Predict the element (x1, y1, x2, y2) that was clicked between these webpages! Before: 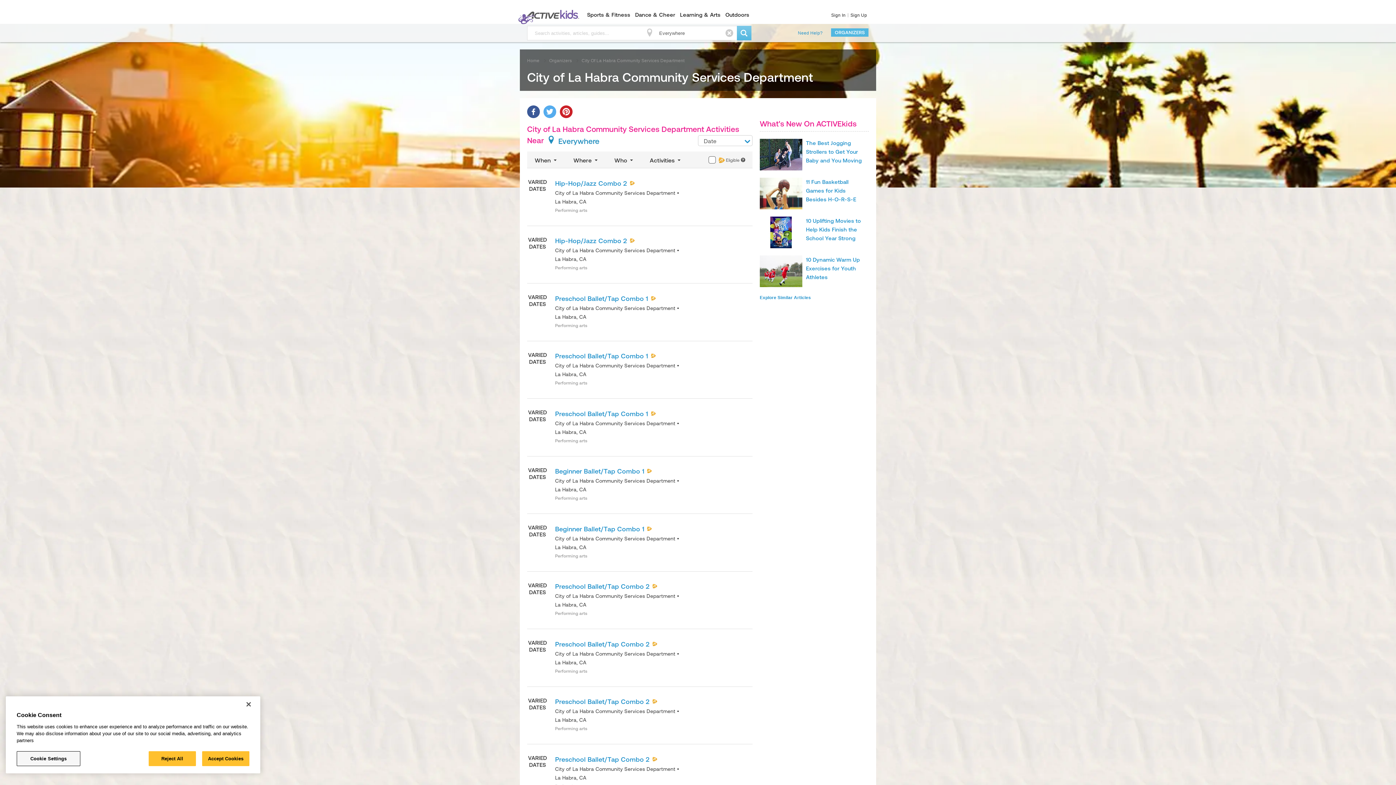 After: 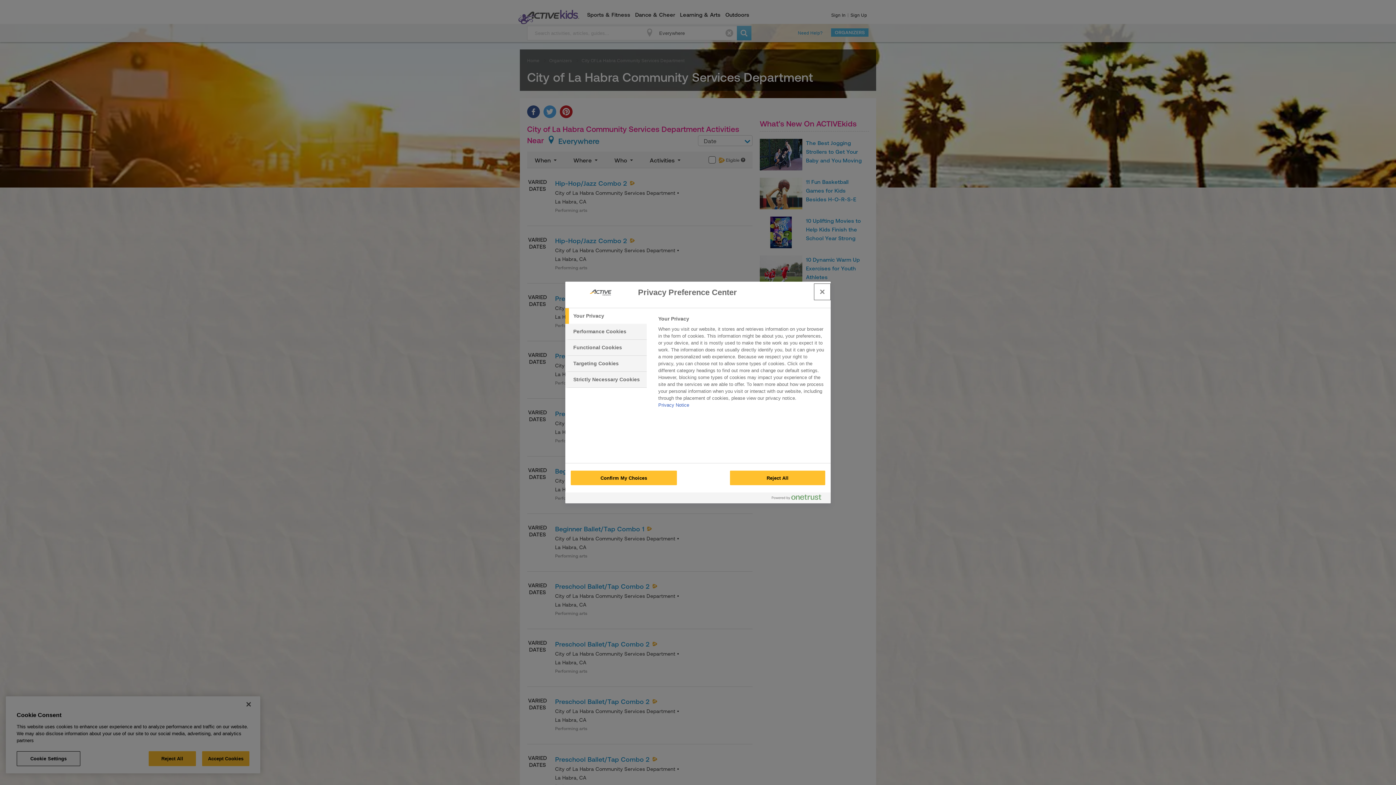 Action: bbox: (16, 751, 80, 766) label: Cookie Settings